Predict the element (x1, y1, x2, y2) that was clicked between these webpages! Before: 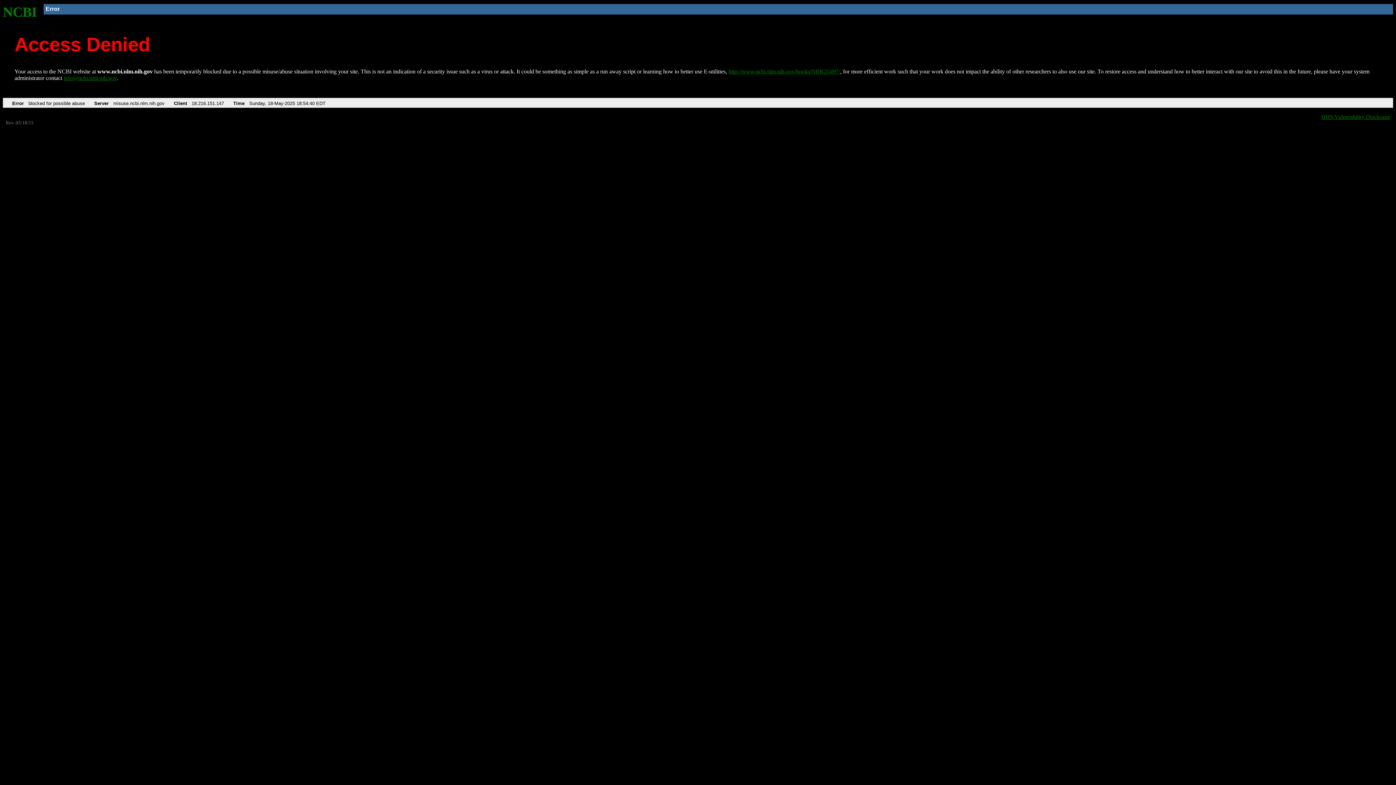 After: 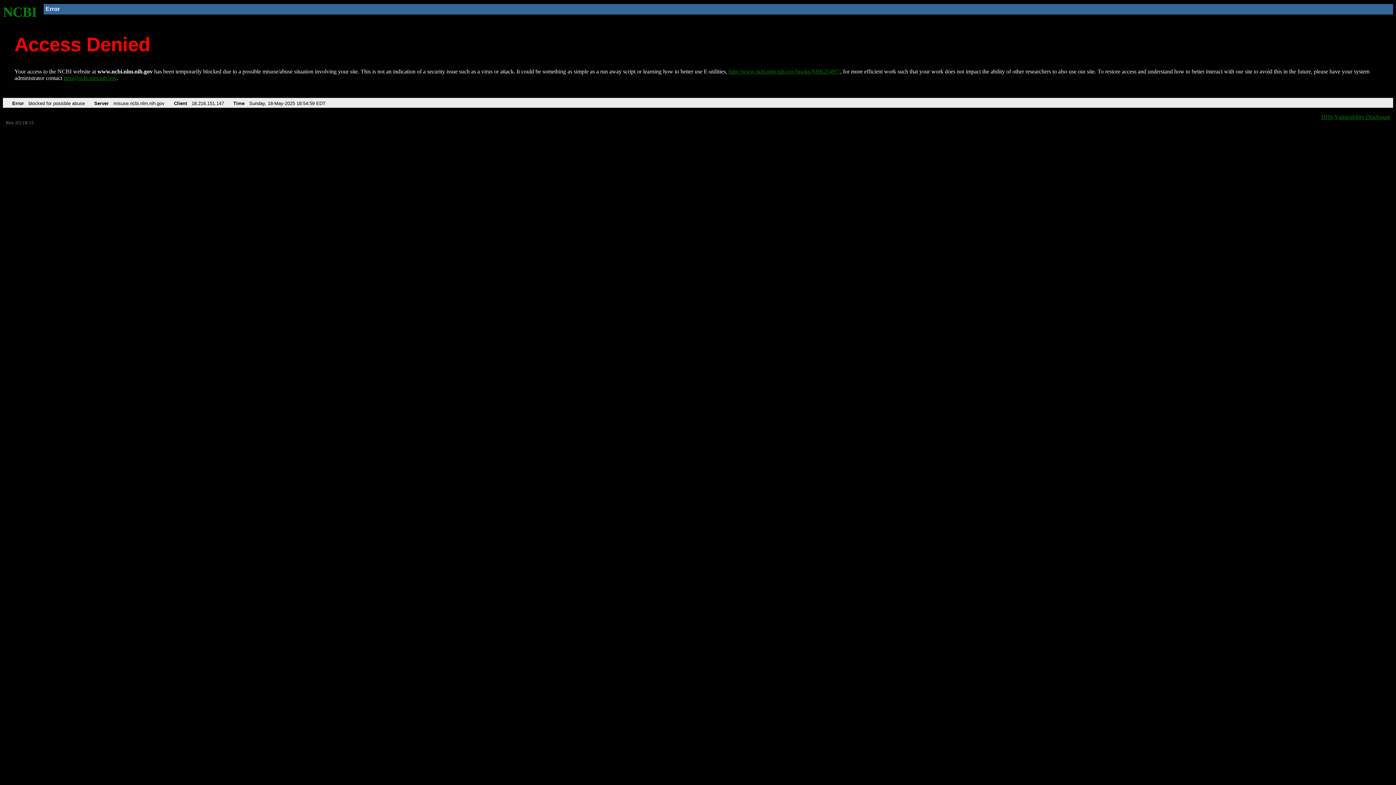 Action: bbox: (728, 68, 840, 74) label: http://www.ncbi.nlm.nih.gov/books/NBK25497/